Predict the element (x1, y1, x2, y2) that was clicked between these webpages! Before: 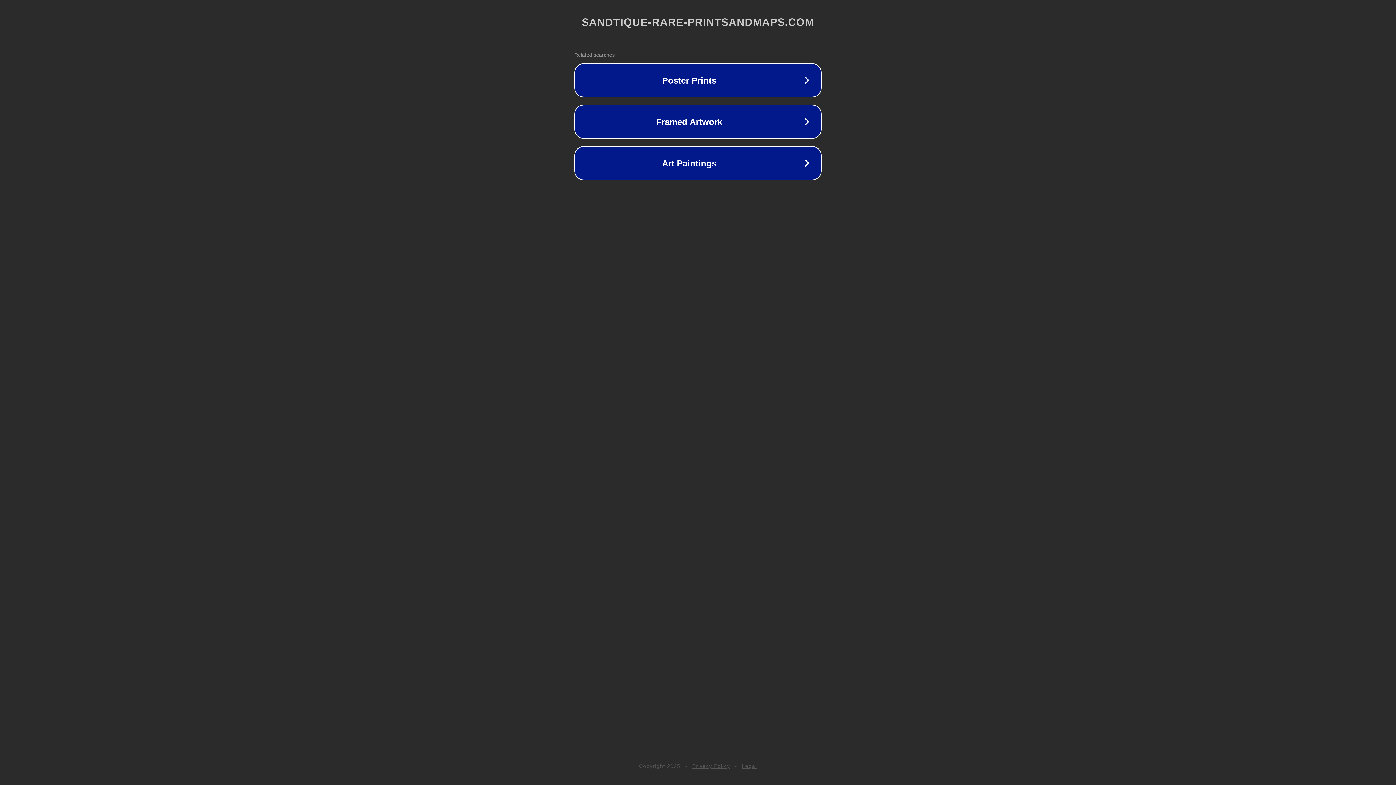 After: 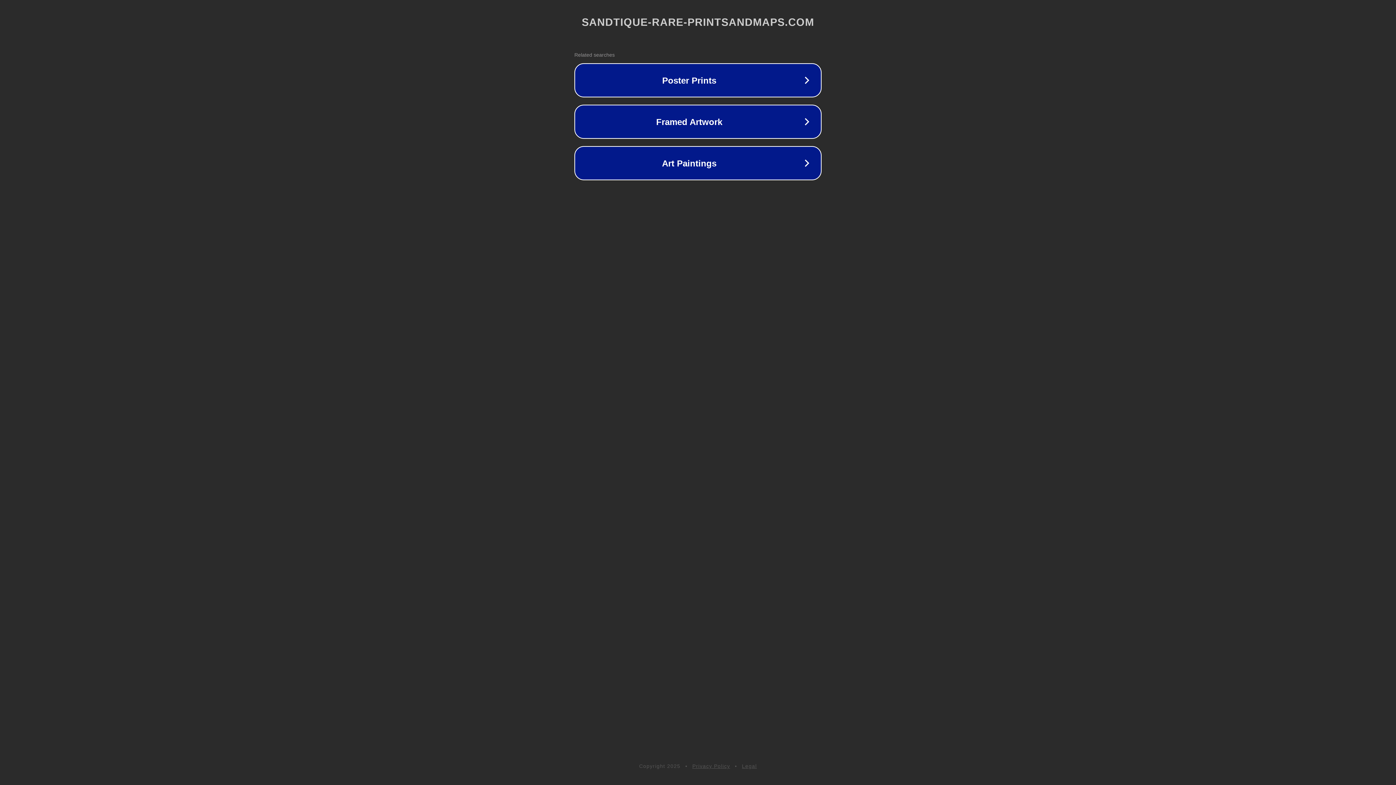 Action: label: Legal bbox: (742, 763, 757, 769)